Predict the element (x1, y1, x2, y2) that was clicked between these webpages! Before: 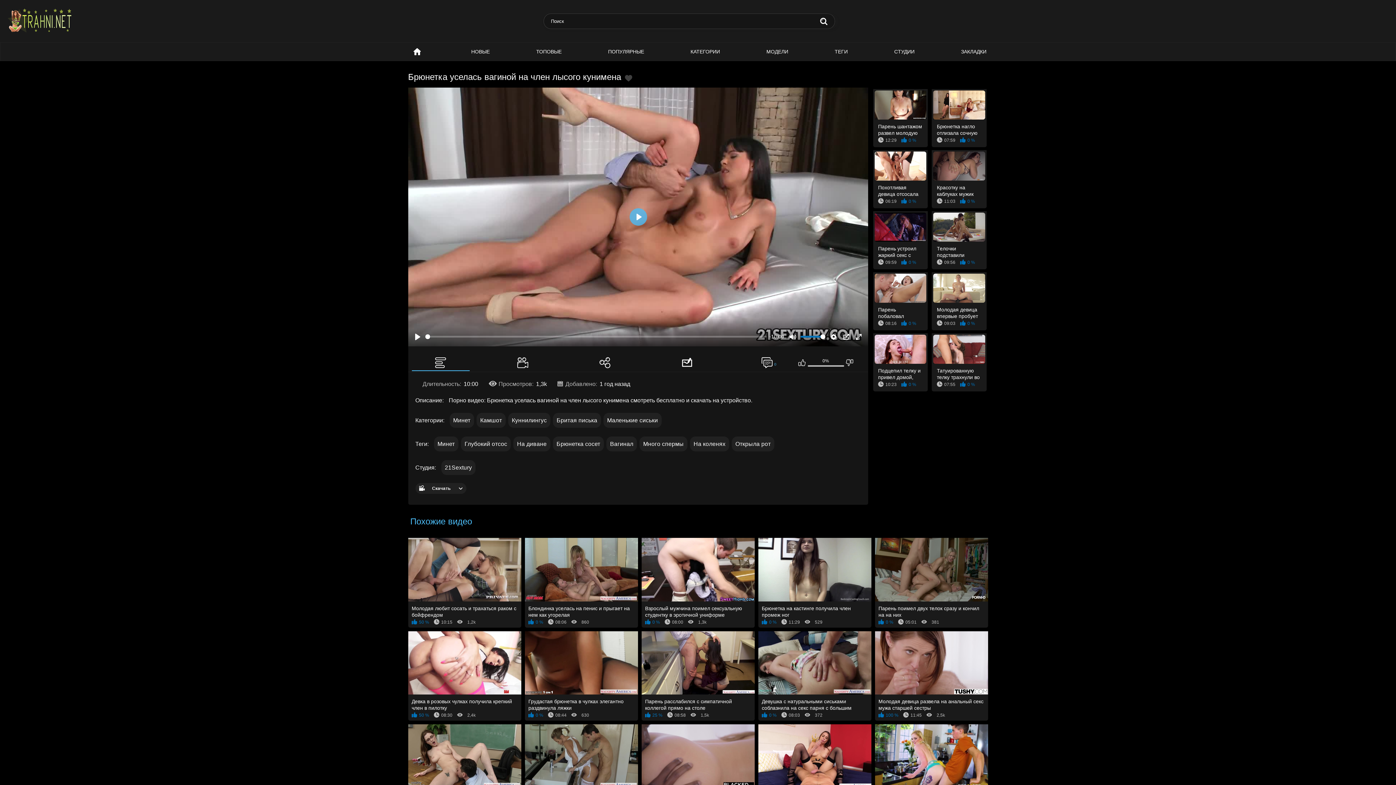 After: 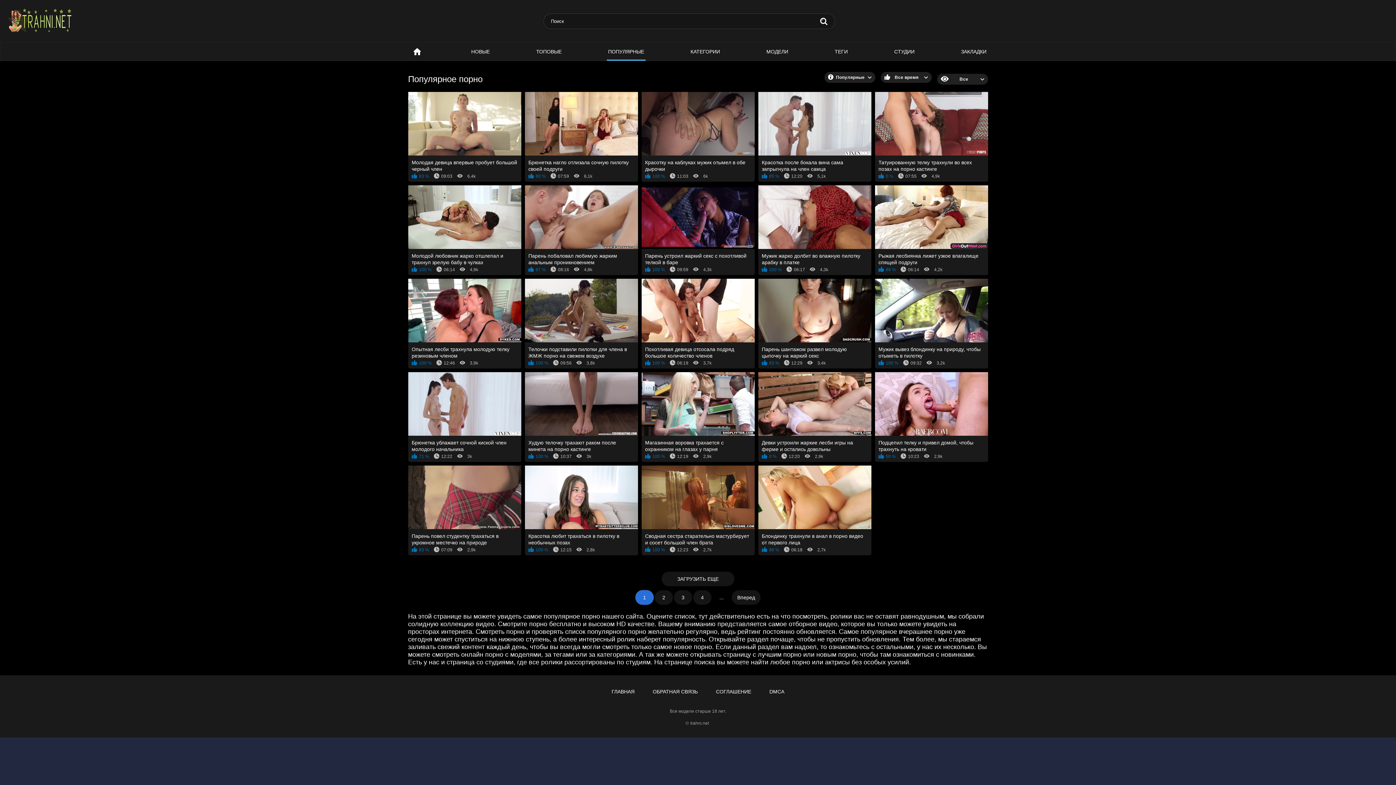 Action: label: ПОПУЛЯРНЫЕ bbox: (606, 42, 645, 60)